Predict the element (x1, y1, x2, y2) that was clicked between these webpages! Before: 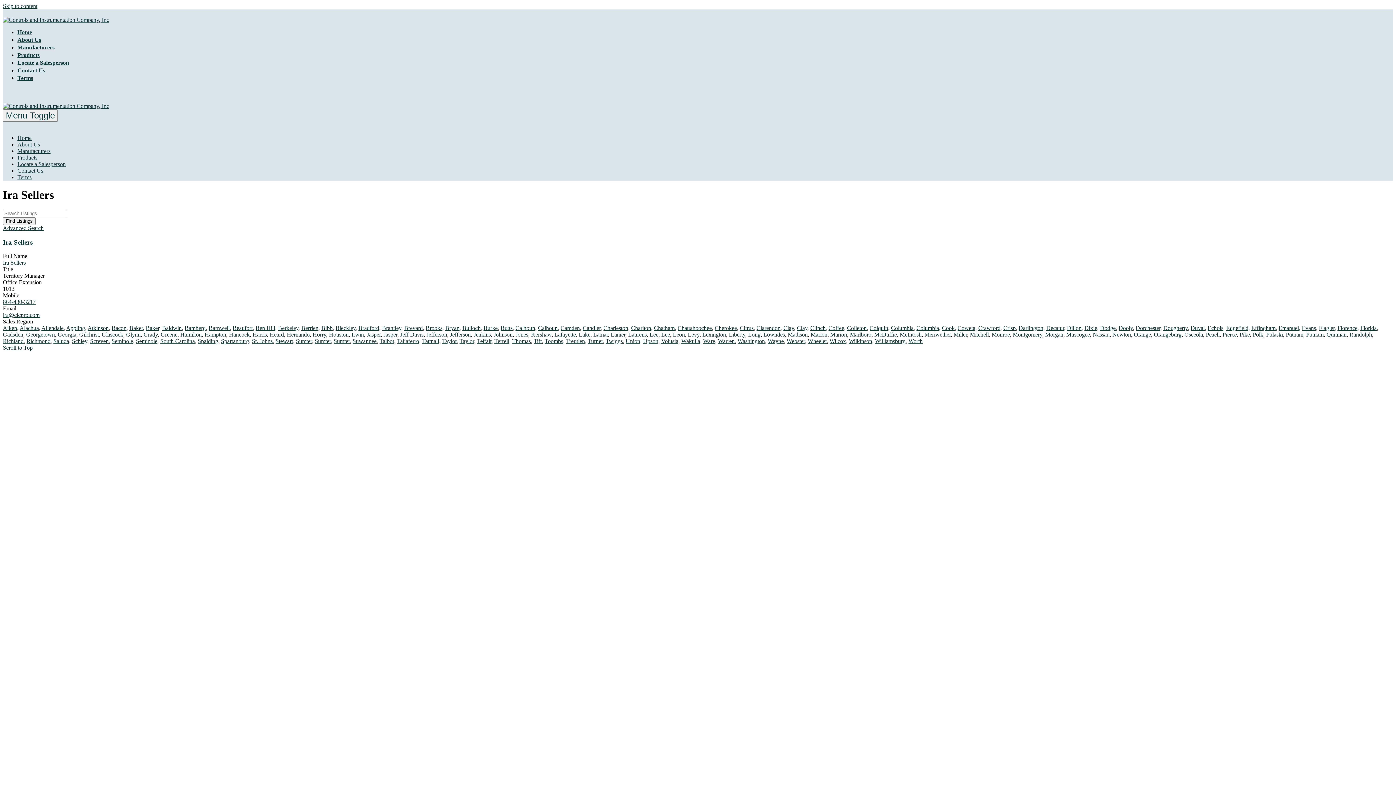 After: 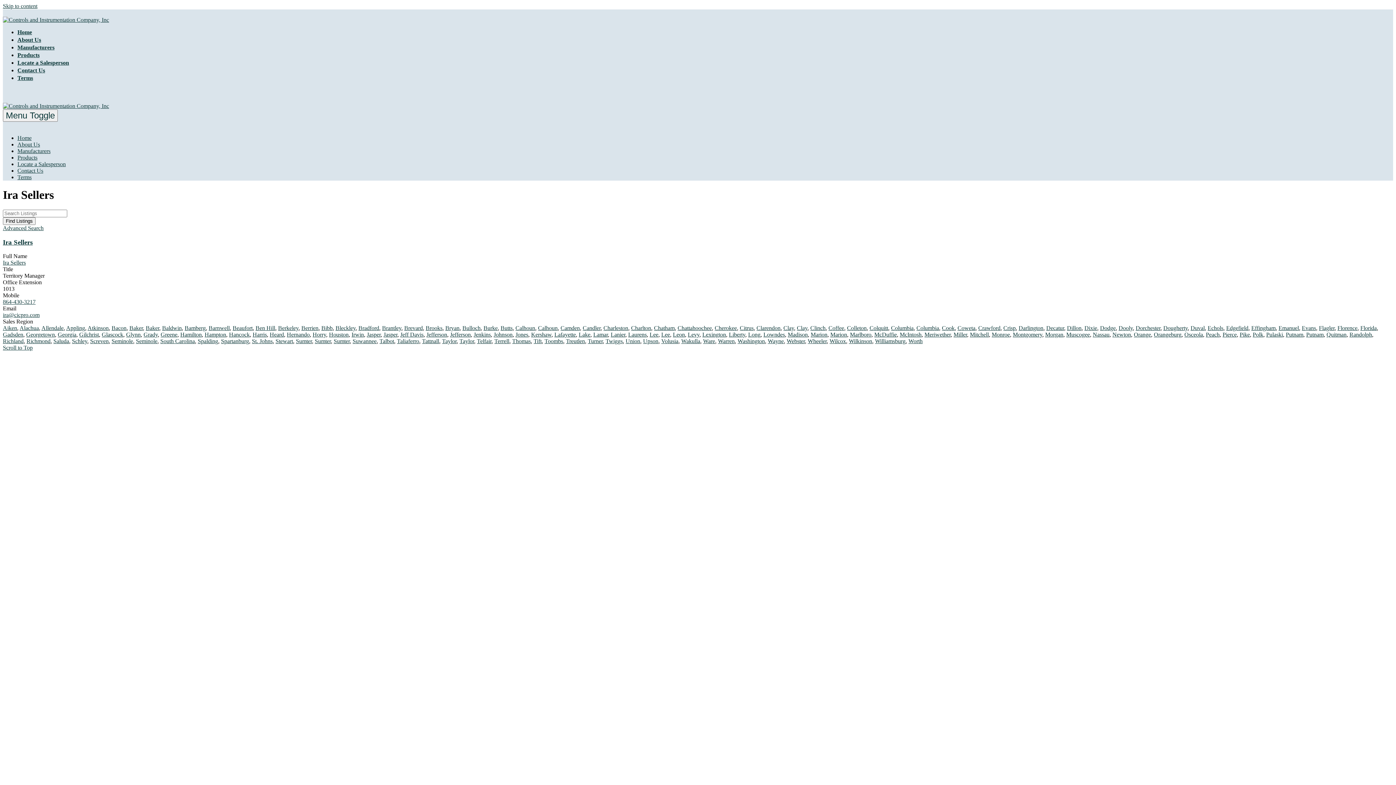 Action: label: Grady bbox: (143, 331, 157, 337)